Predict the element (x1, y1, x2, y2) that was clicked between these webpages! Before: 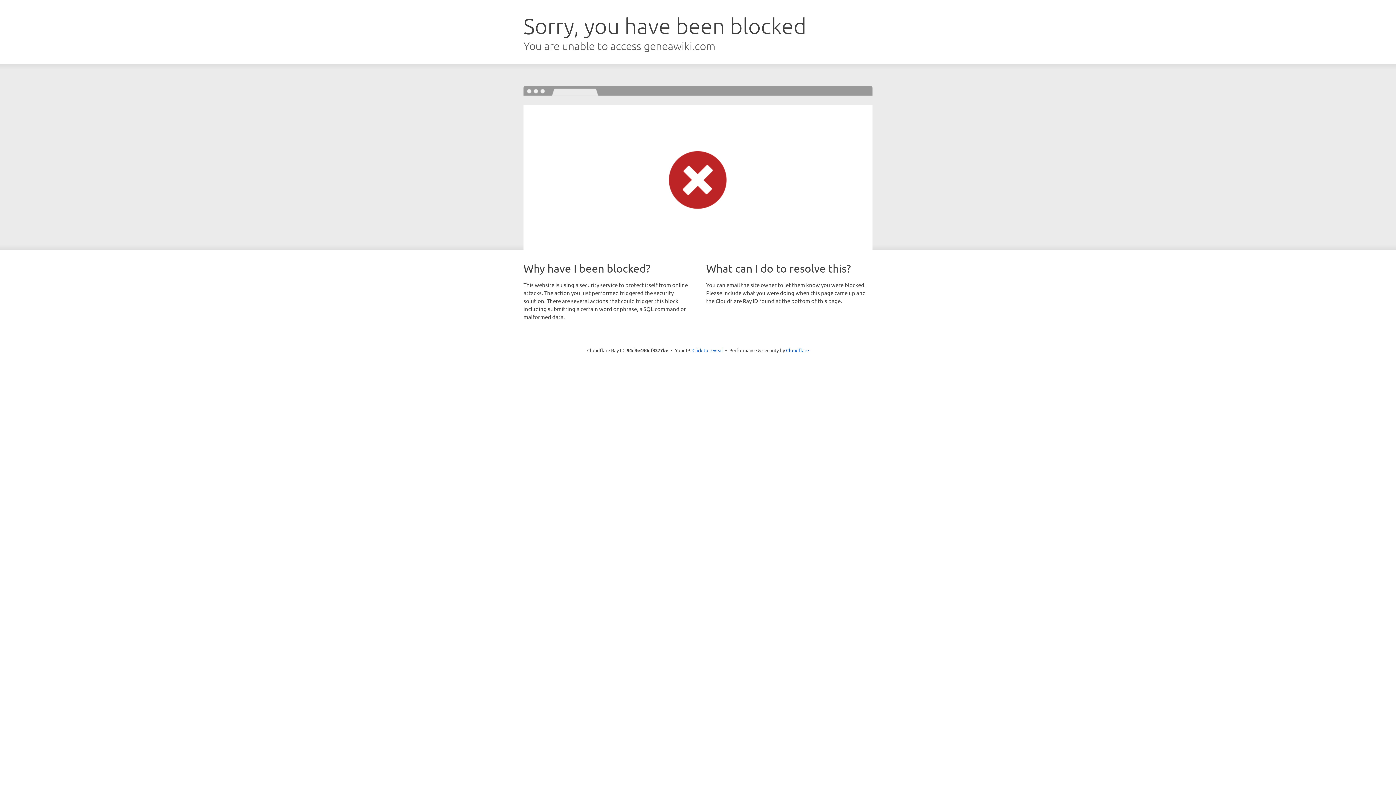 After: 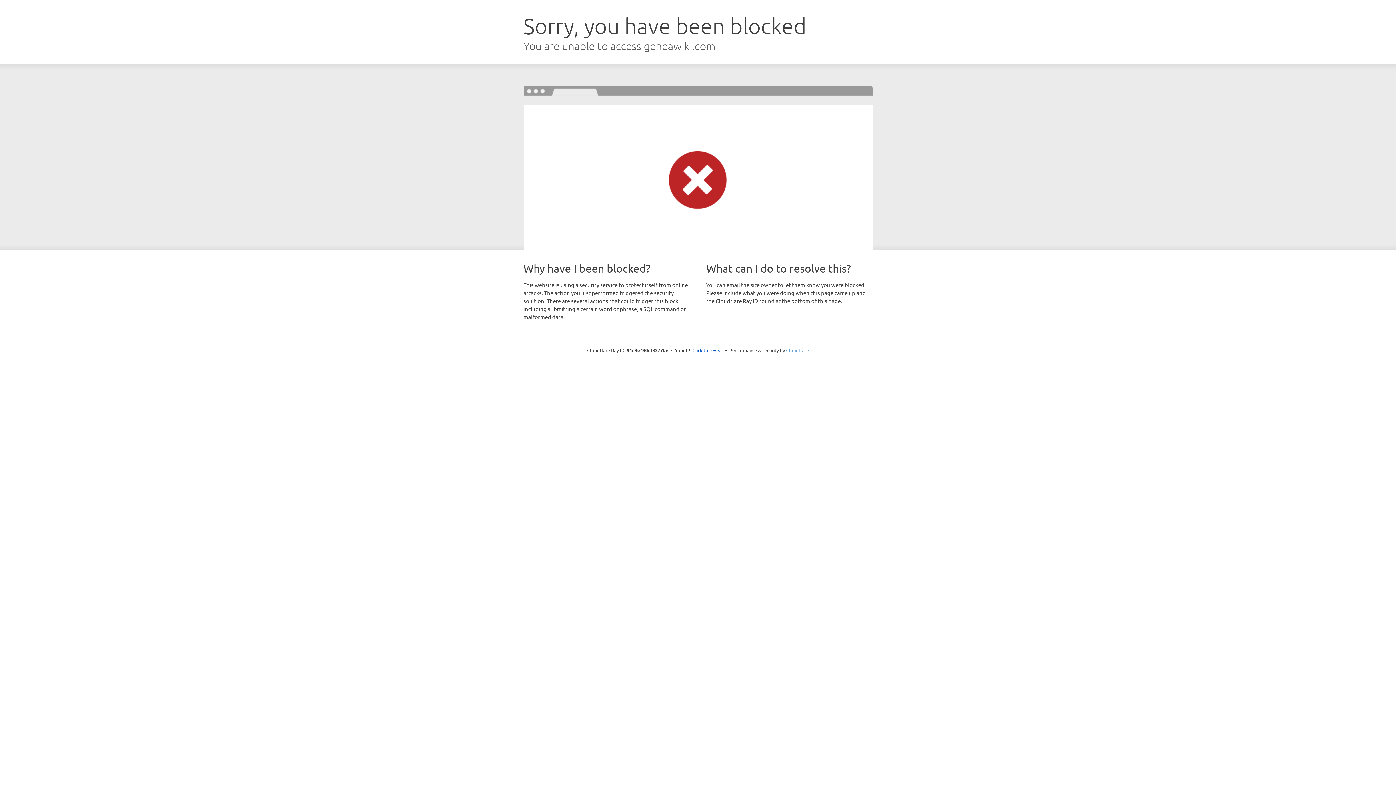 Action: bbox: (786, 347, 809, 353) label: Cloudflare